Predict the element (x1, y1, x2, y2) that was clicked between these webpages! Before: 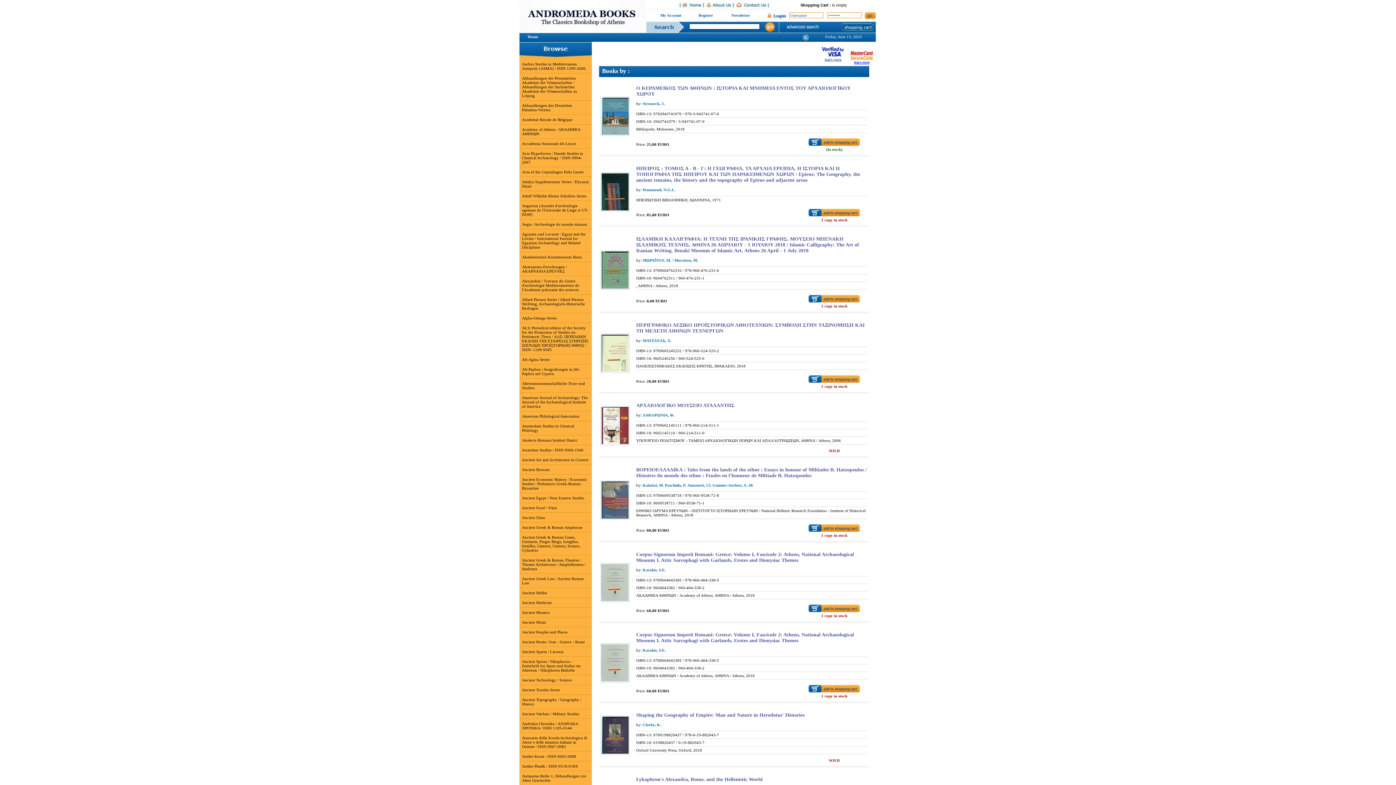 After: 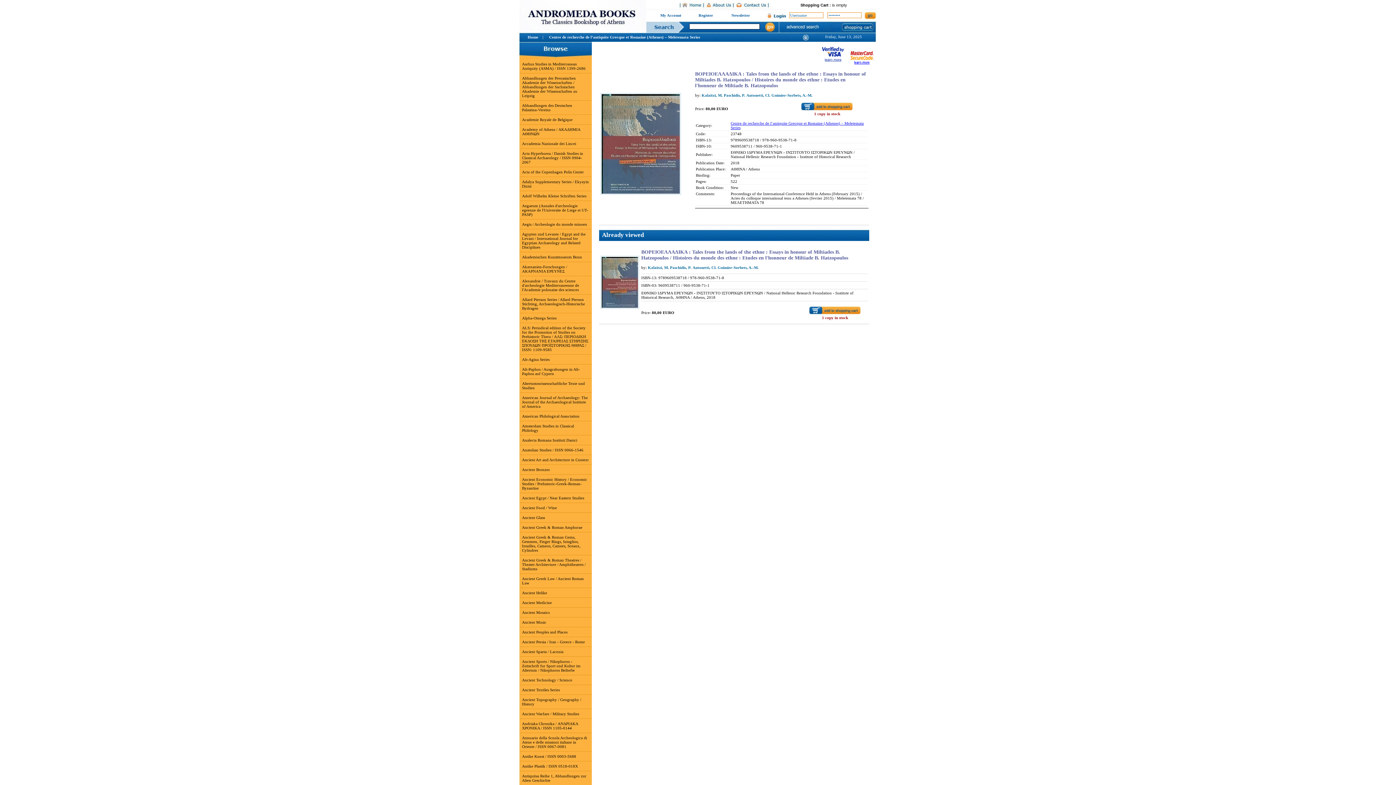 Action: bbox: (601, 513, 628, 520)